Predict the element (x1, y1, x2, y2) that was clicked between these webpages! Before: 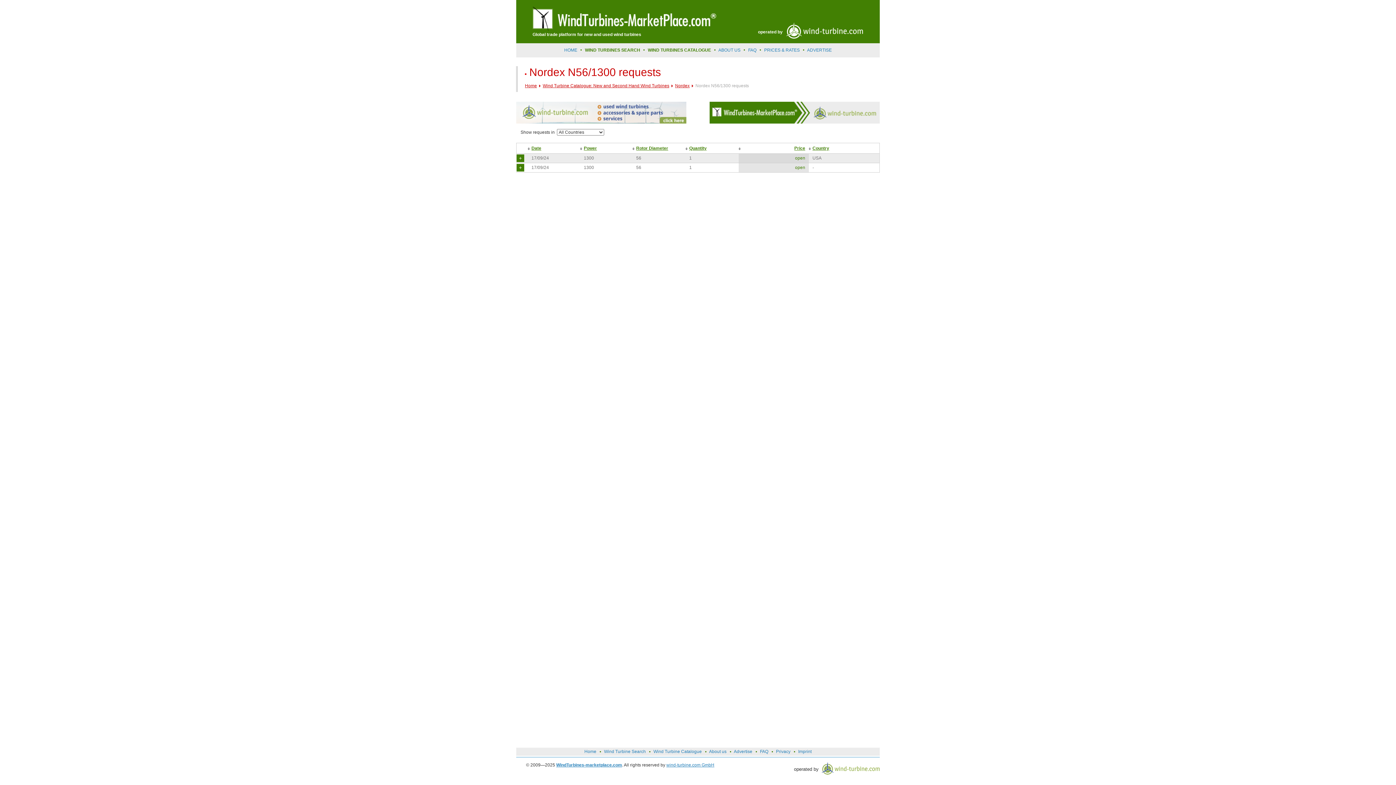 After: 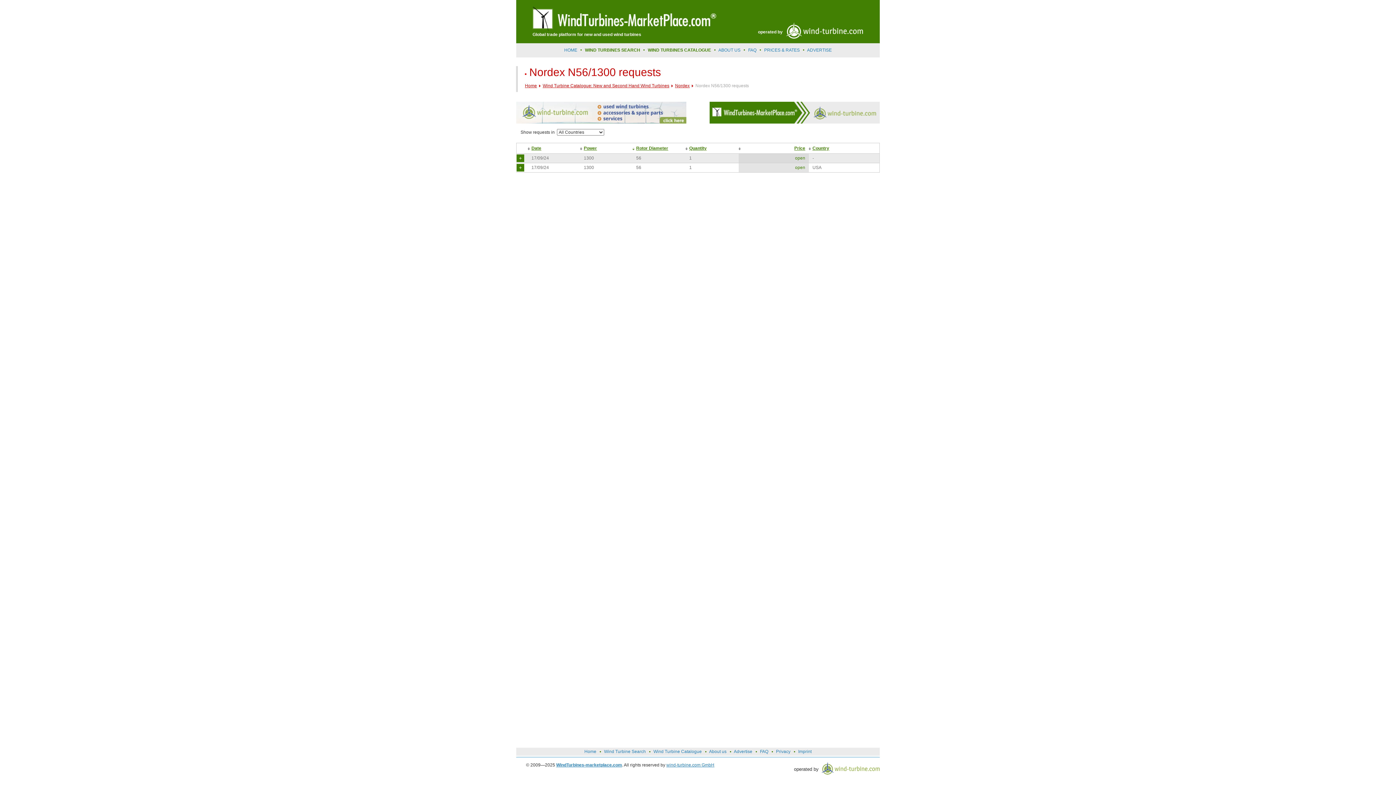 Action: bbox: (636, 145, 668, 150) label: Rotor Diameter